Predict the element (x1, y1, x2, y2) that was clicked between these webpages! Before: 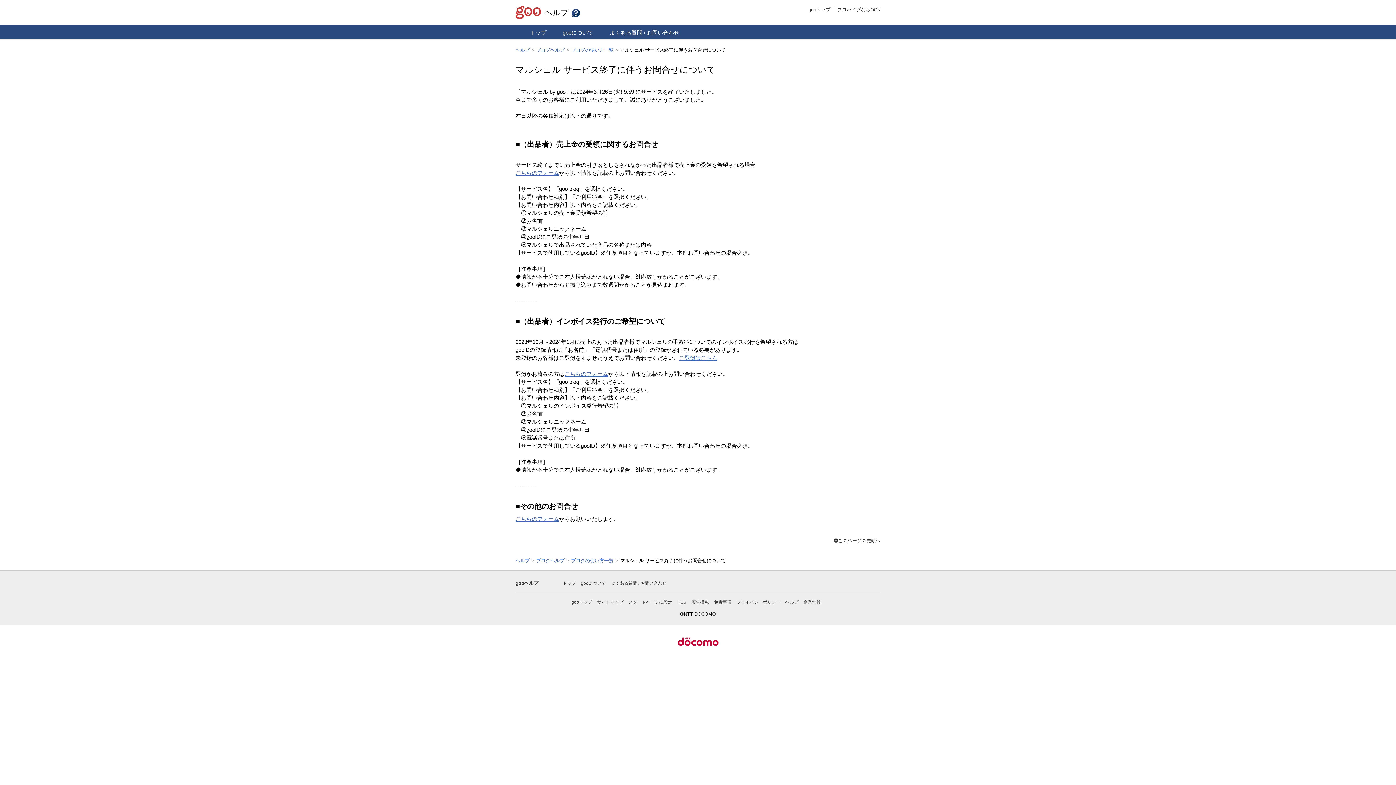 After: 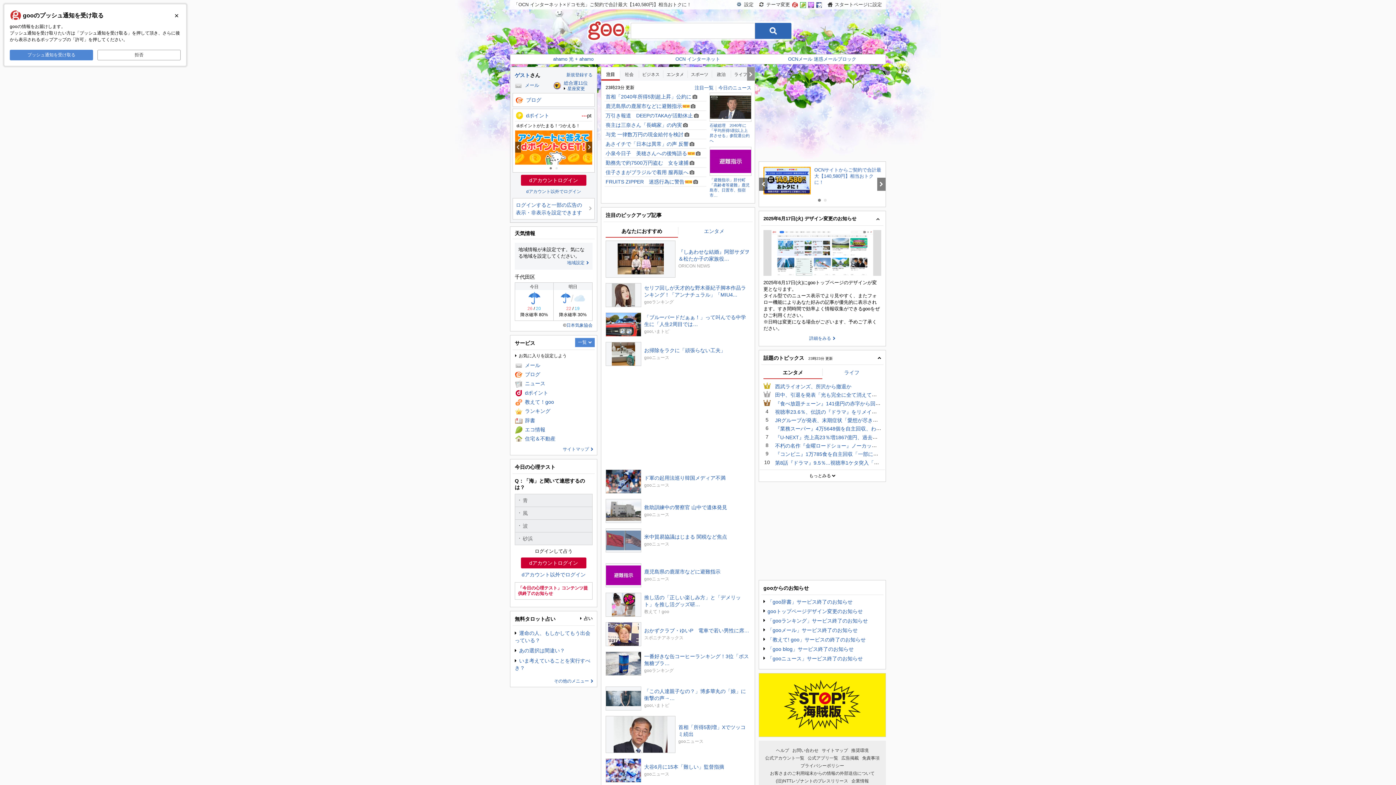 Action: label: gooトップ bbox: (808, 6, 830, 12)